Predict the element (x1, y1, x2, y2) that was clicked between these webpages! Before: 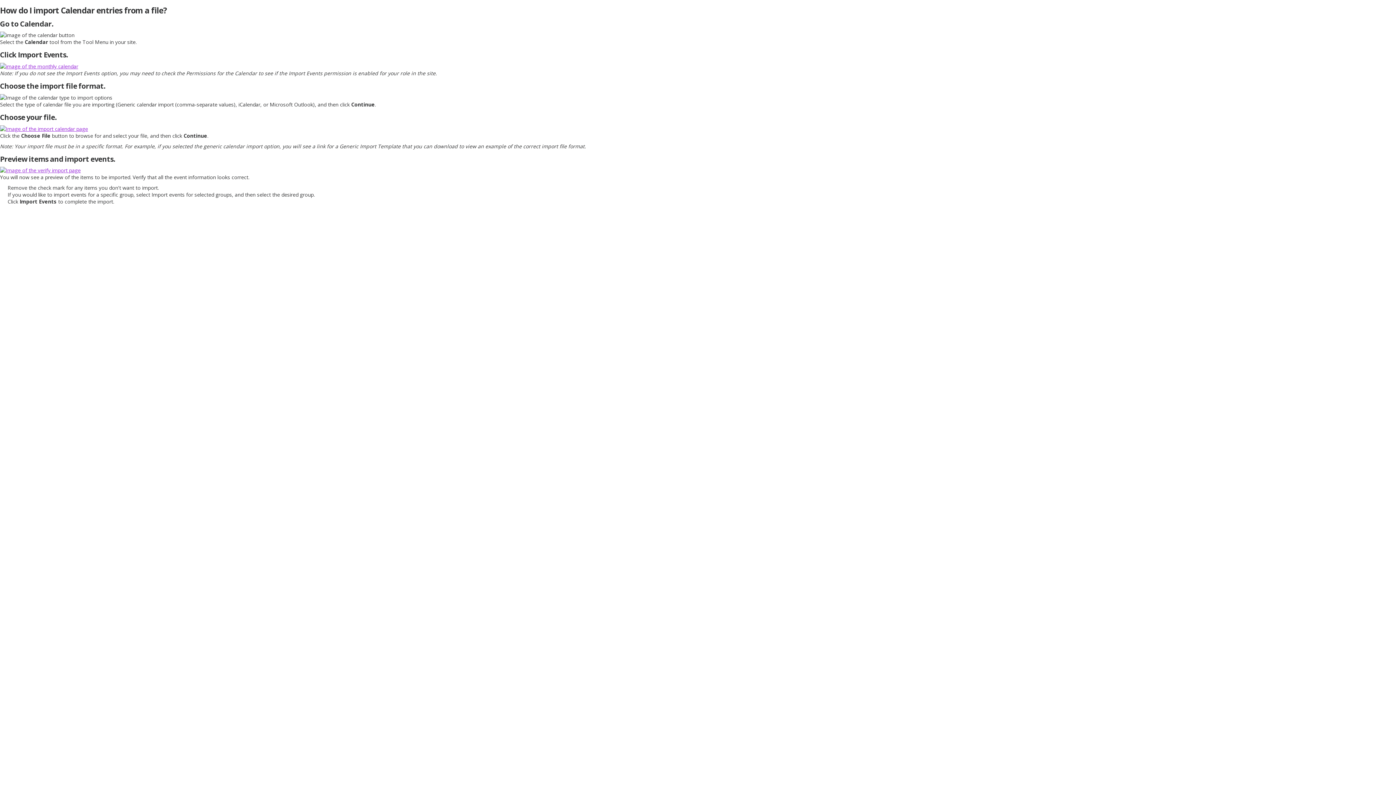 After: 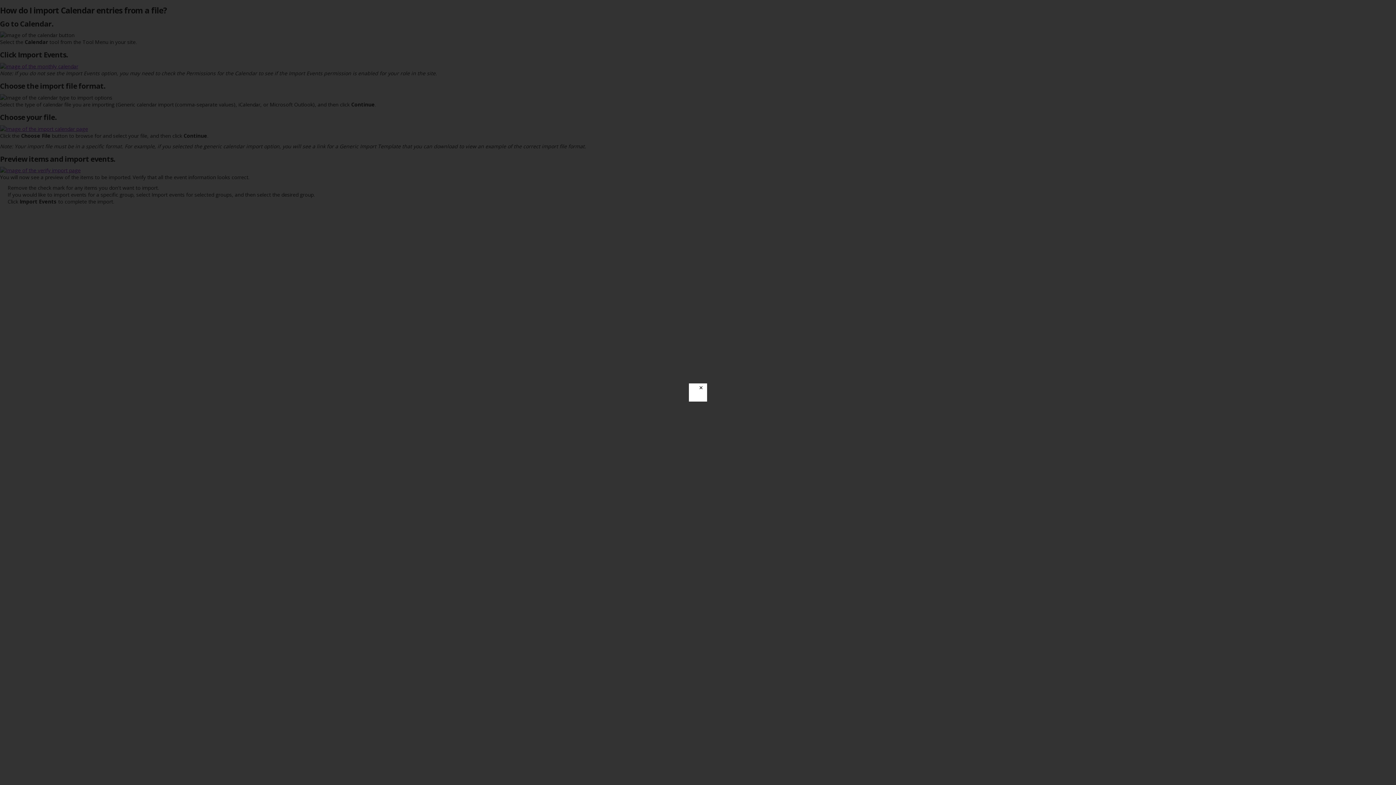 Action: bbox: (0, 62, 78, 69)